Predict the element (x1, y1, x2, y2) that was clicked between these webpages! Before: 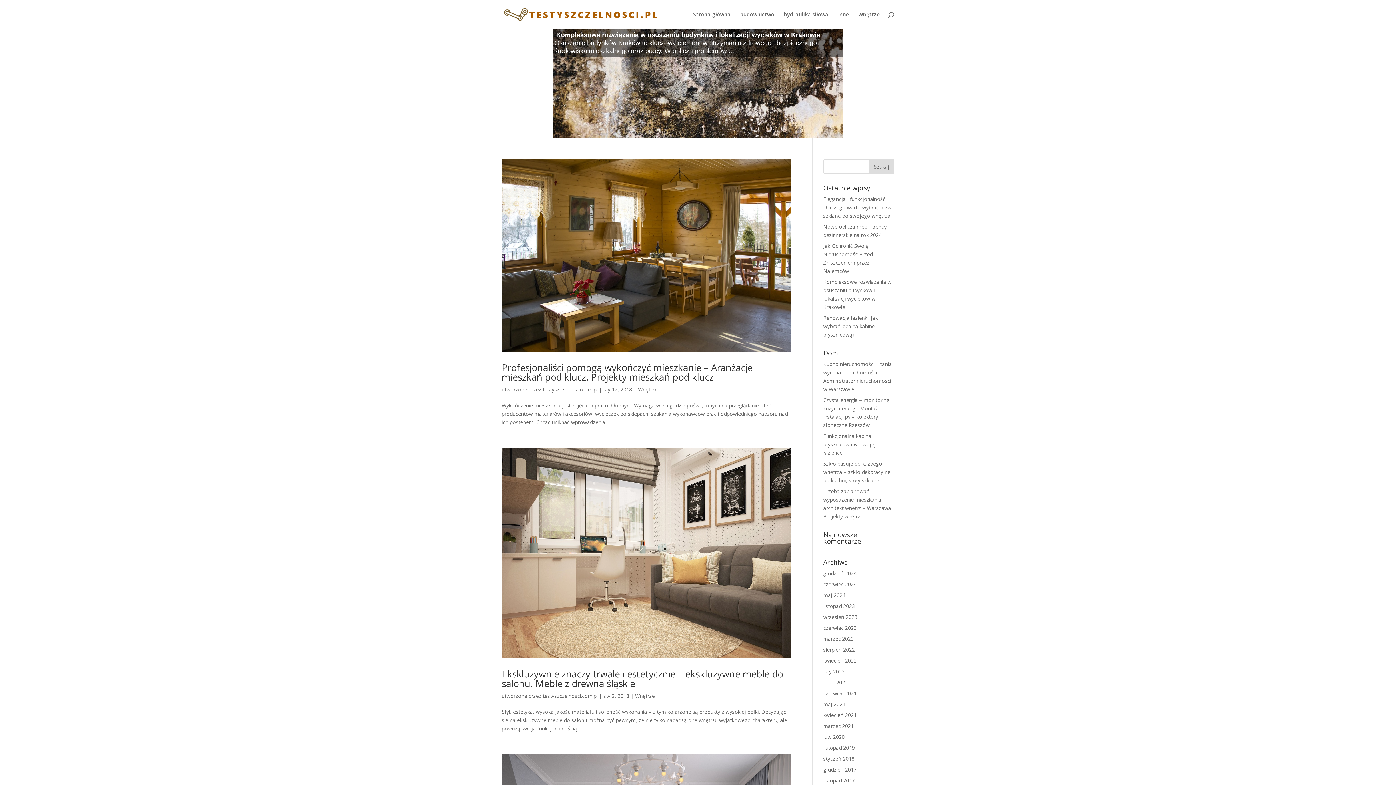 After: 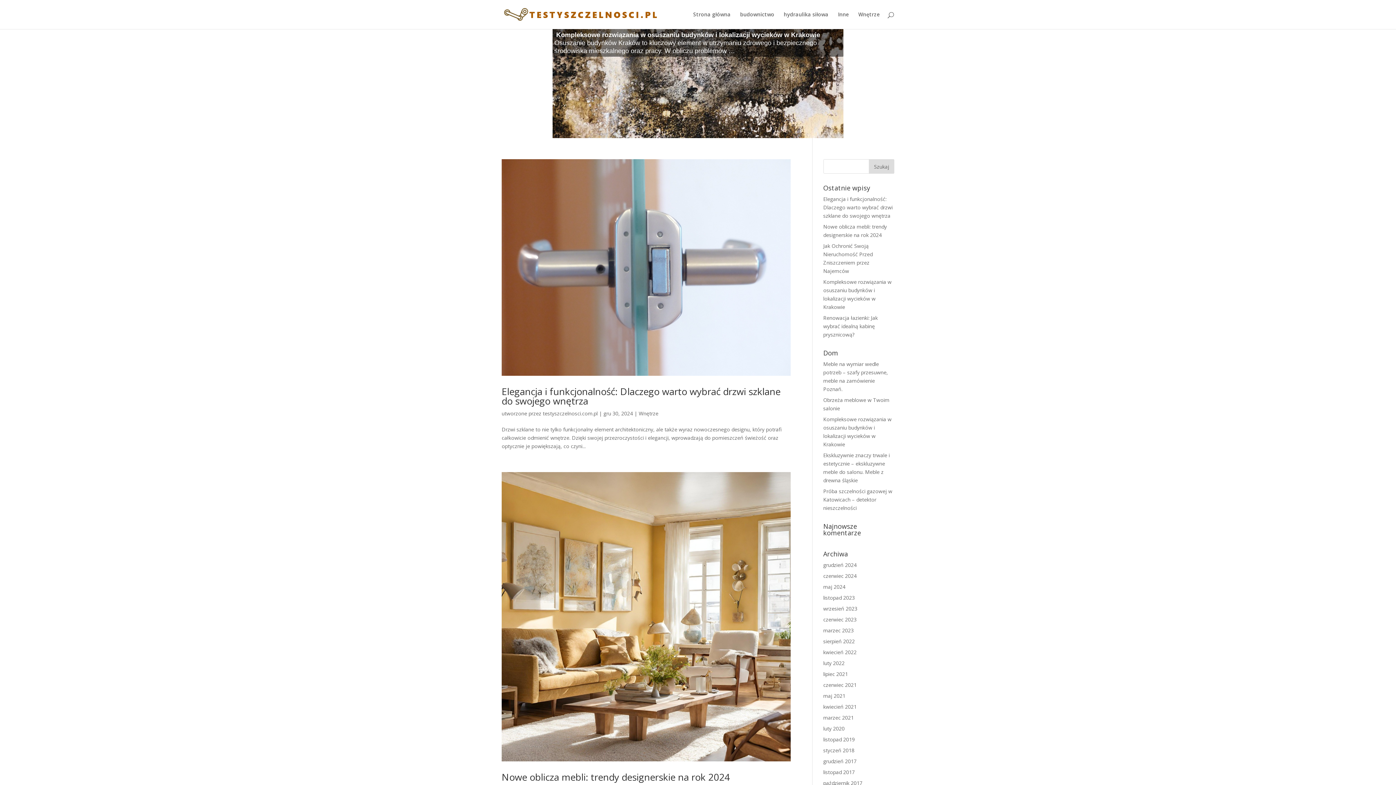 Action: label: Wnętrze bbox: (635, 692, 654, 699)